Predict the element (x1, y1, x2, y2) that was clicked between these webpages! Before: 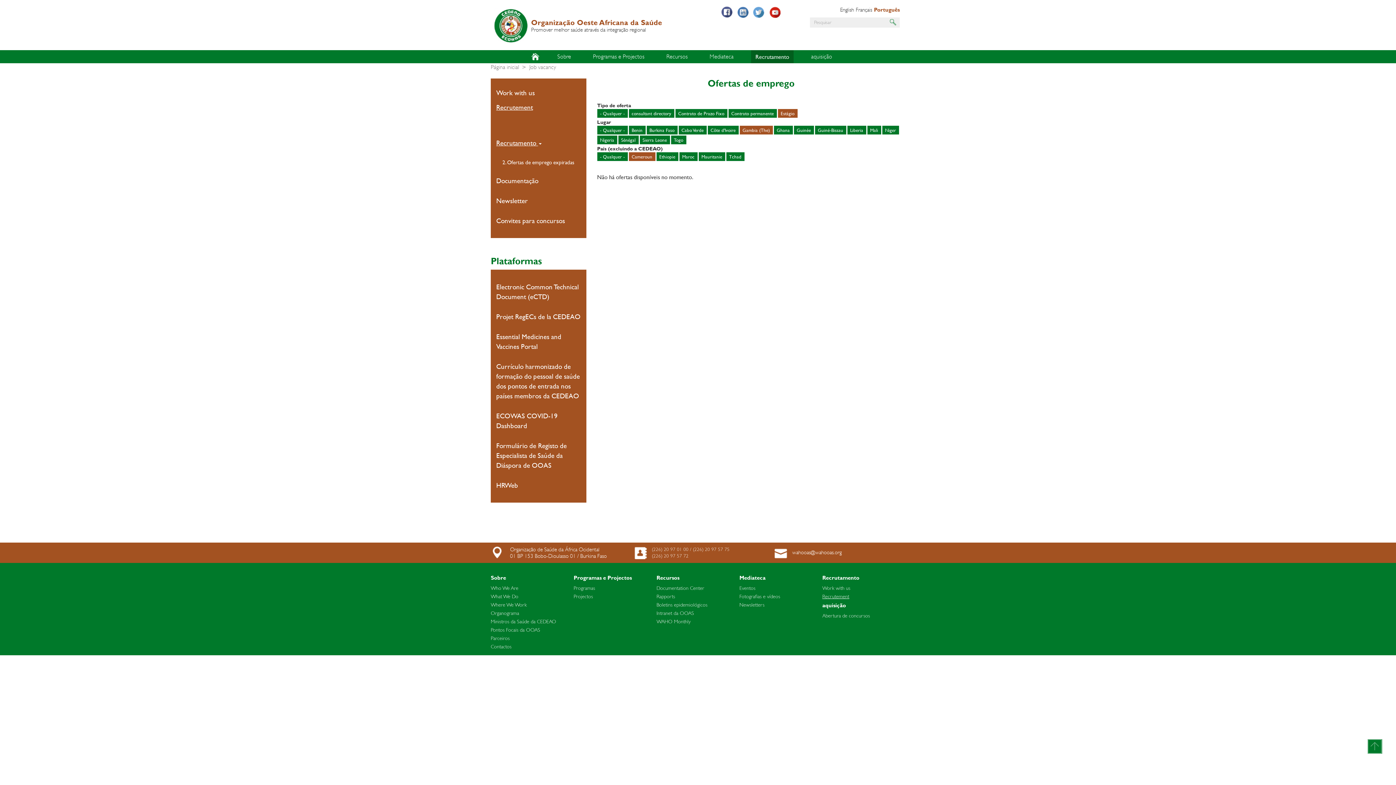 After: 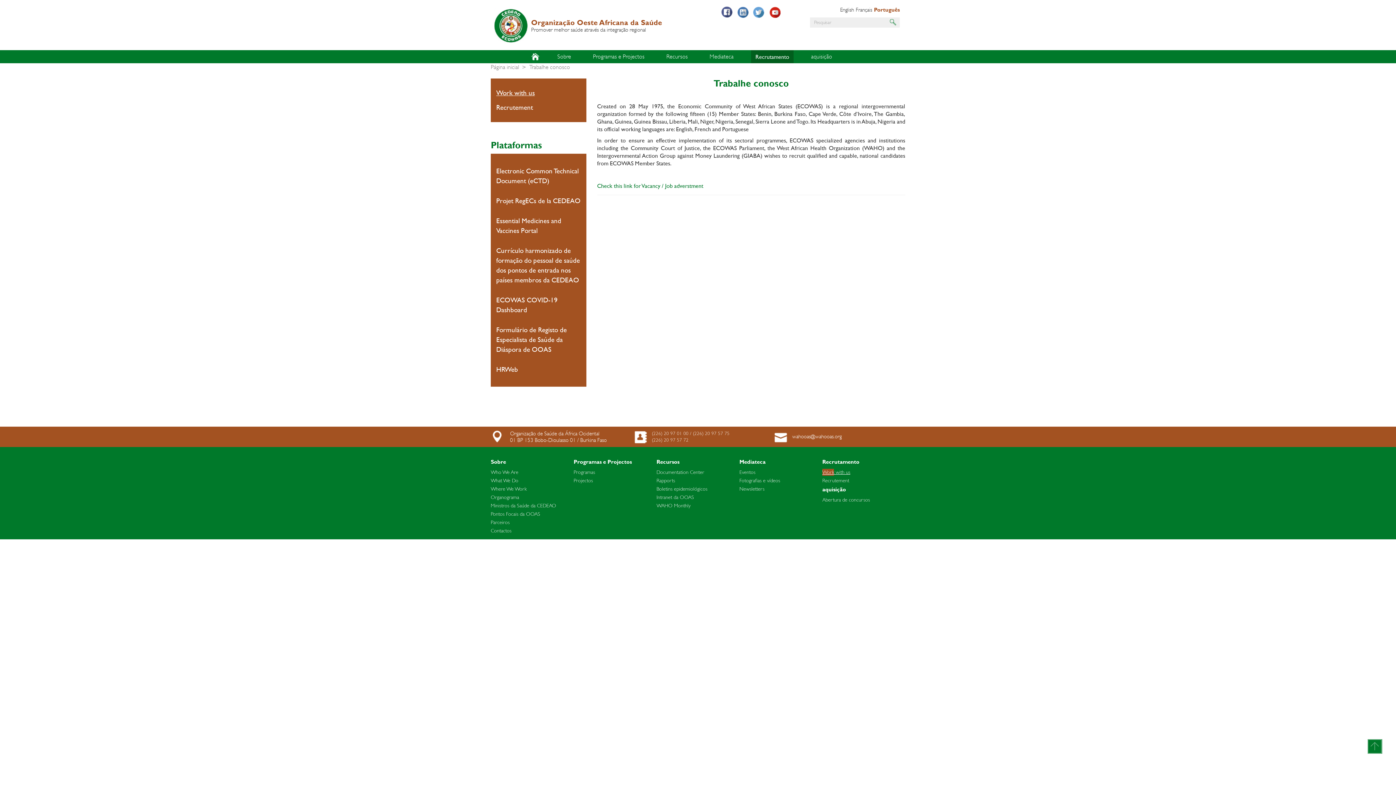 Action: bbox: (822, 585, 834, 592) label: Work with us